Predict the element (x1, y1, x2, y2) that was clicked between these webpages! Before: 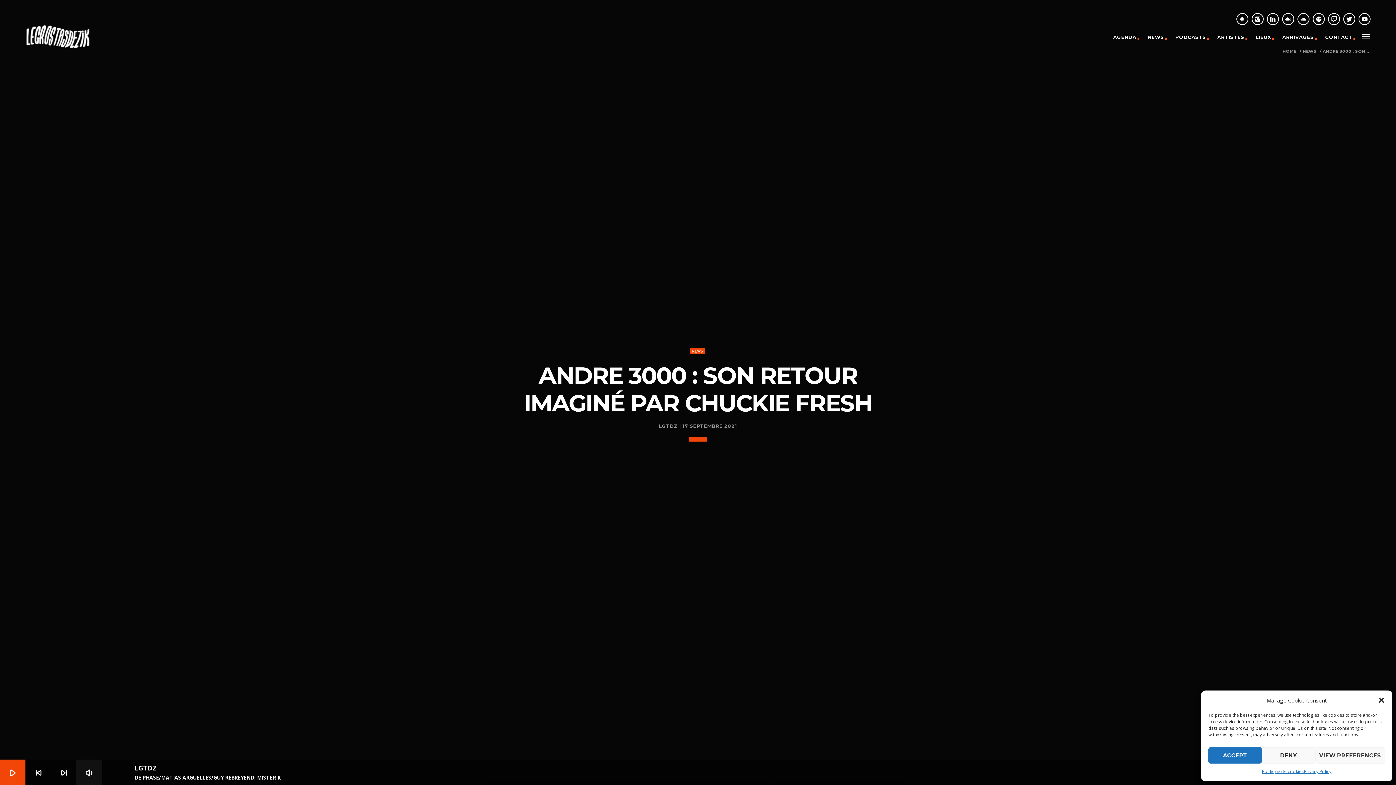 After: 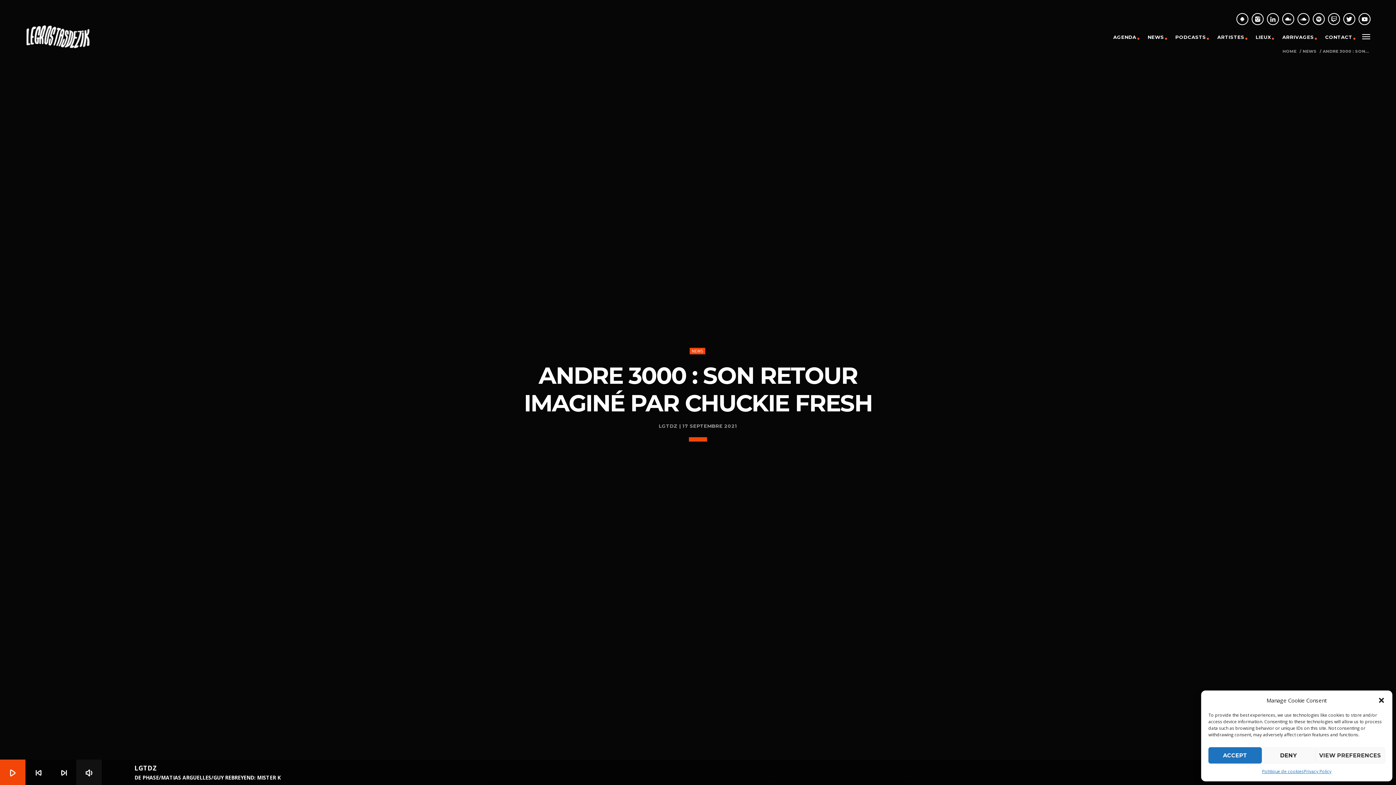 Action: bbox: (1252, 13, 1264, 25)